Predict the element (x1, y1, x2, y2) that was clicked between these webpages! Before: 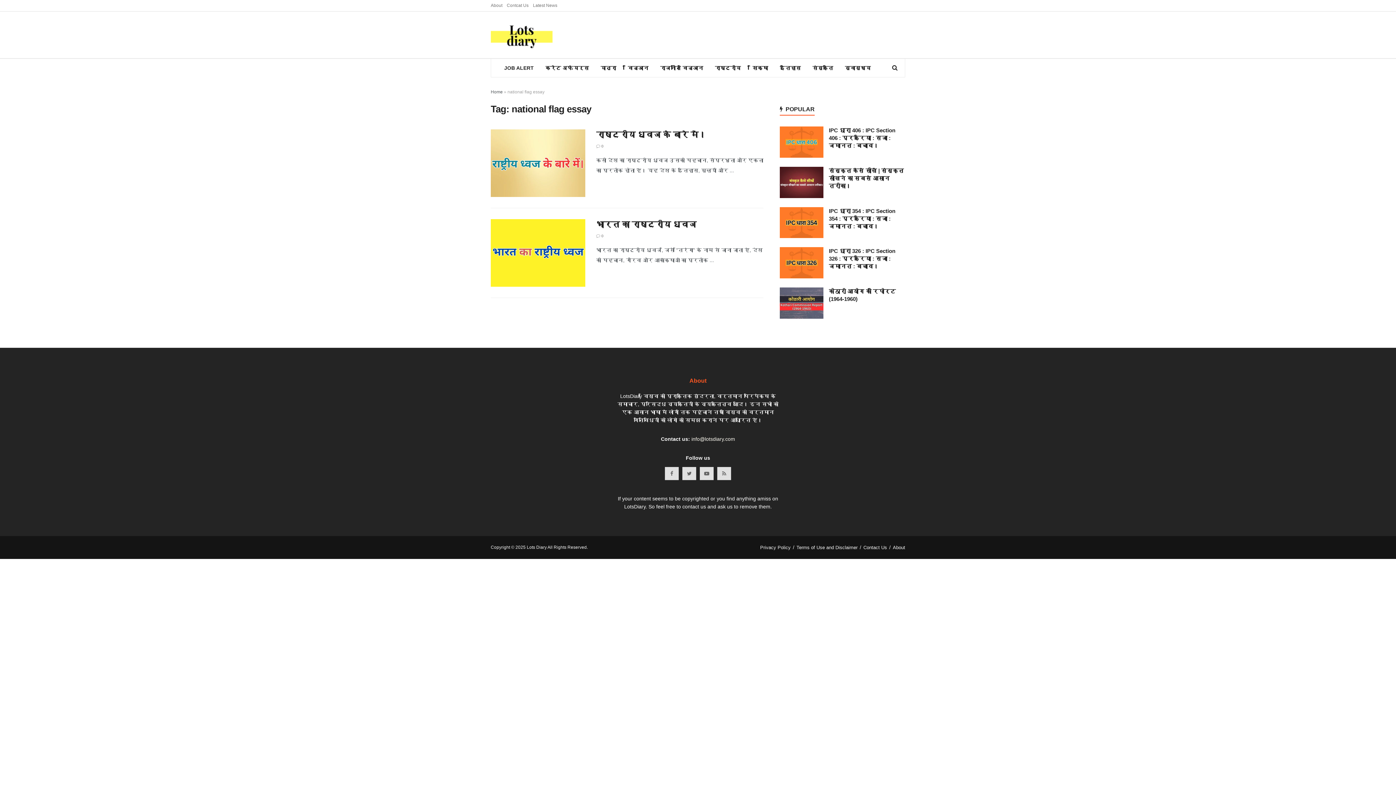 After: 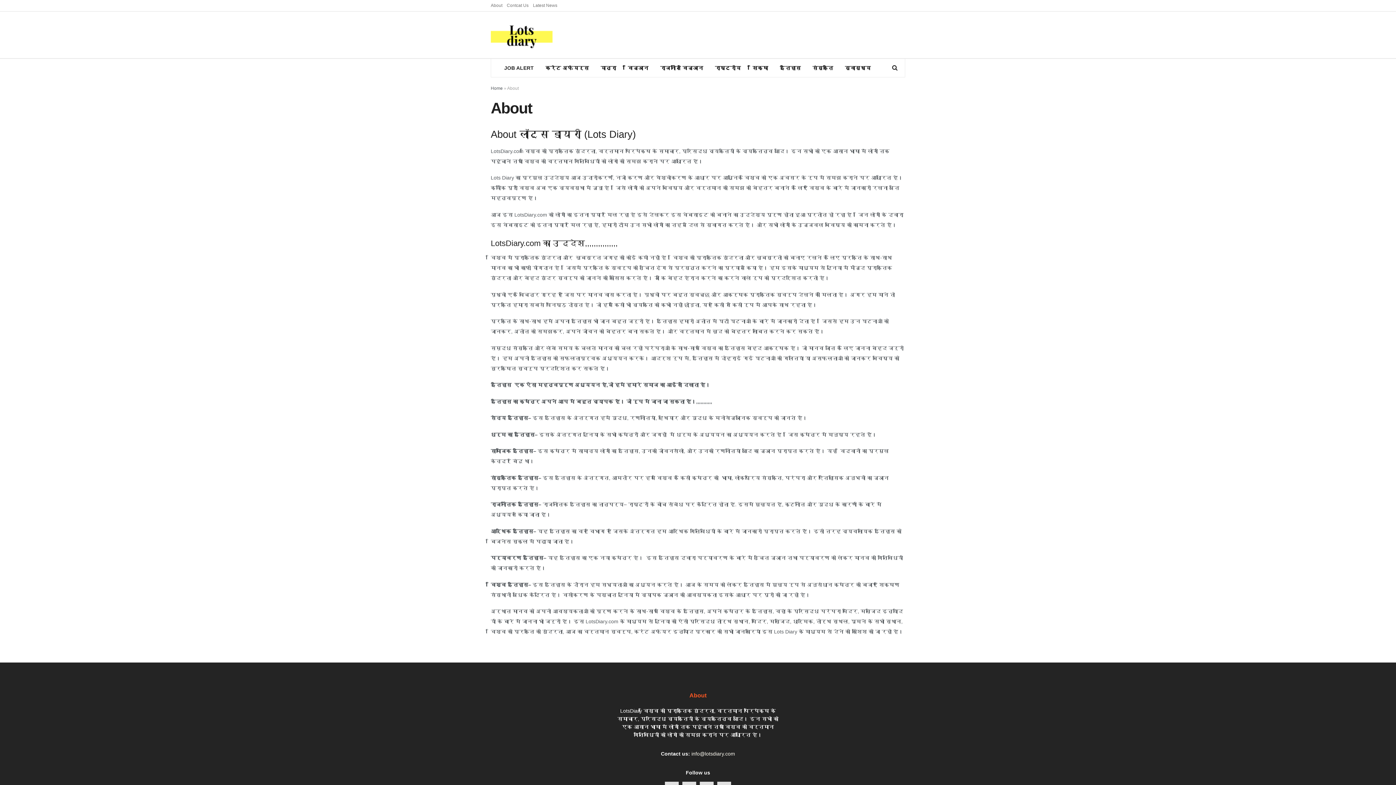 Action: label: About bbox: (490, 0, 502, 11)